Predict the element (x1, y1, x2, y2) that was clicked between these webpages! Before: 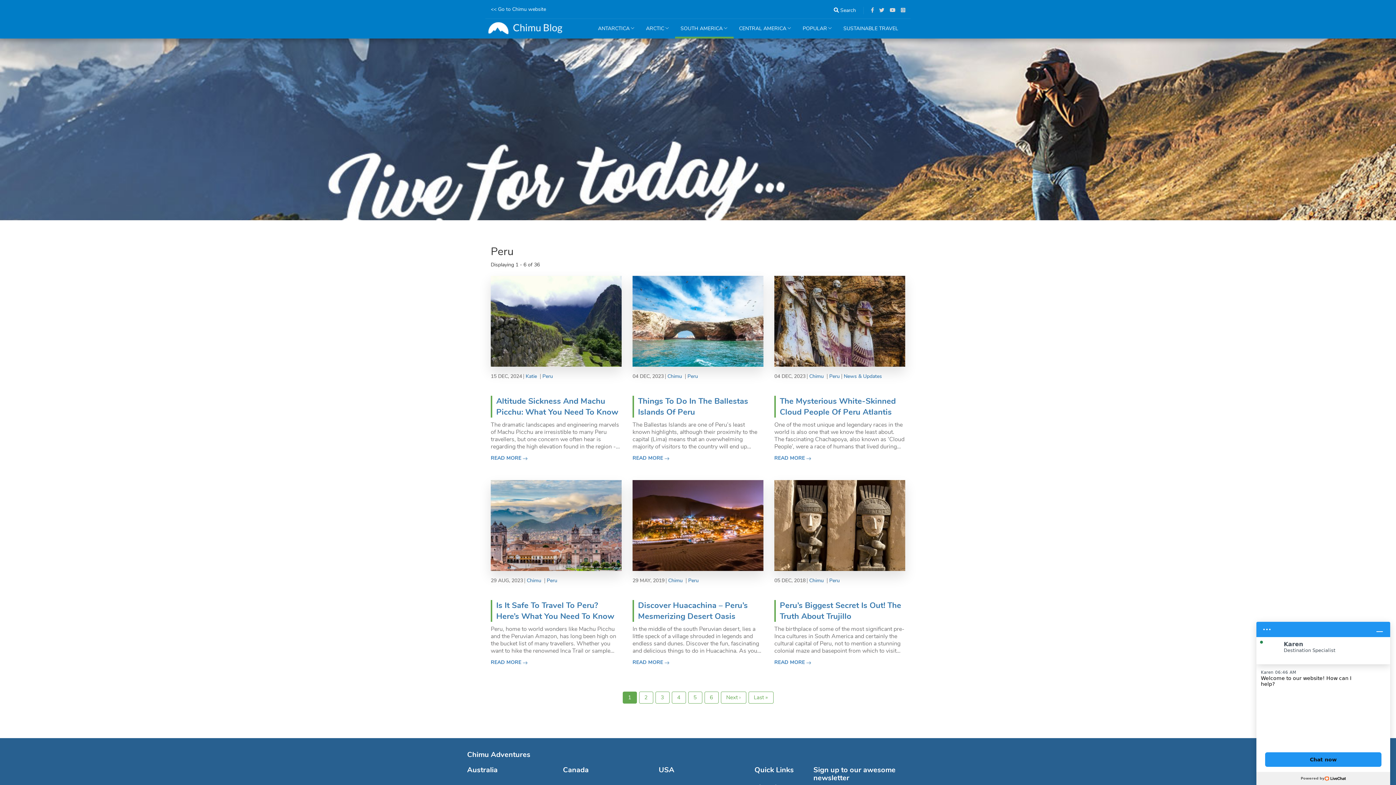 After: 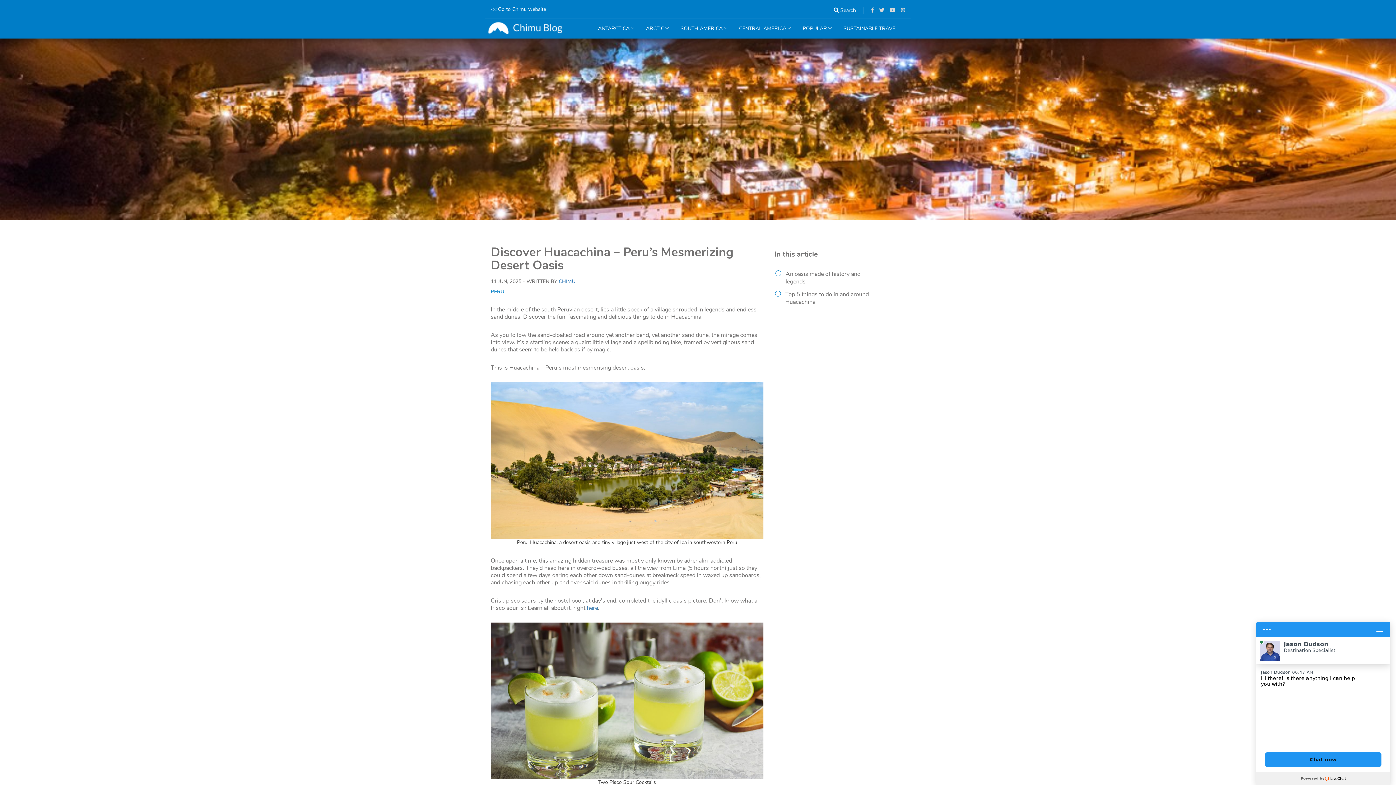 Action: bbox: (632, 521, 763, 528)